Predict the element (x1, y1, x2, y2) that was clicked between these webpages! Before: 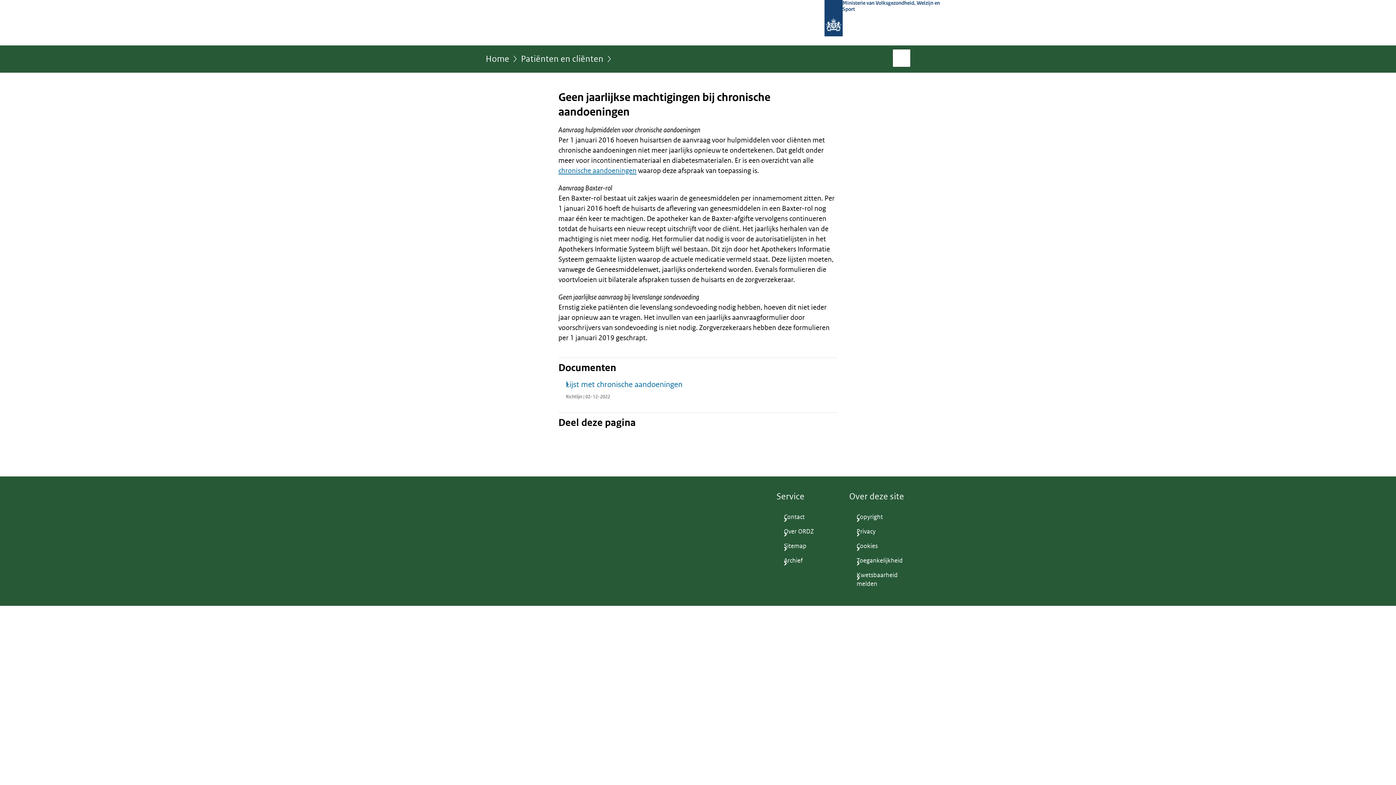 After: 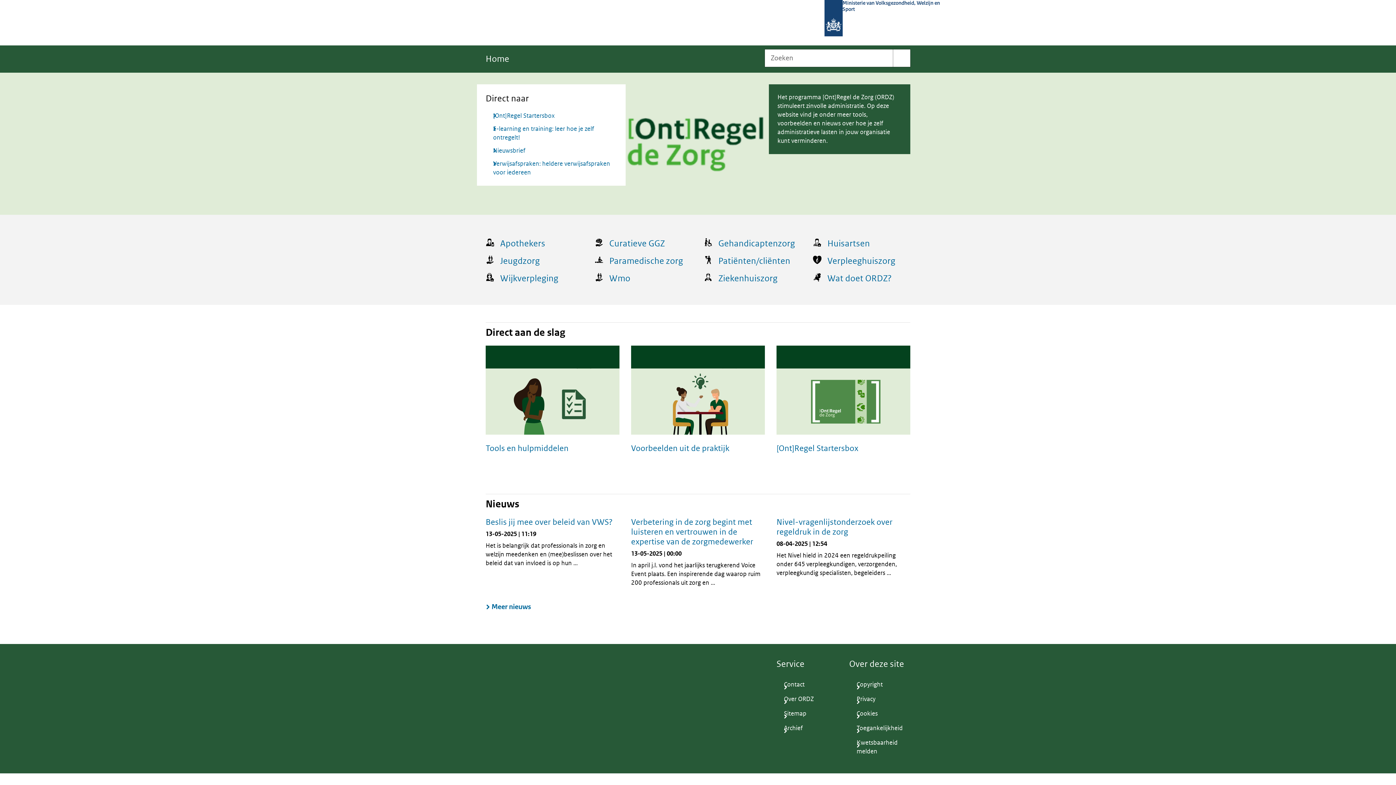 Action: label: Home bbox: (485, 54, 509, 68)